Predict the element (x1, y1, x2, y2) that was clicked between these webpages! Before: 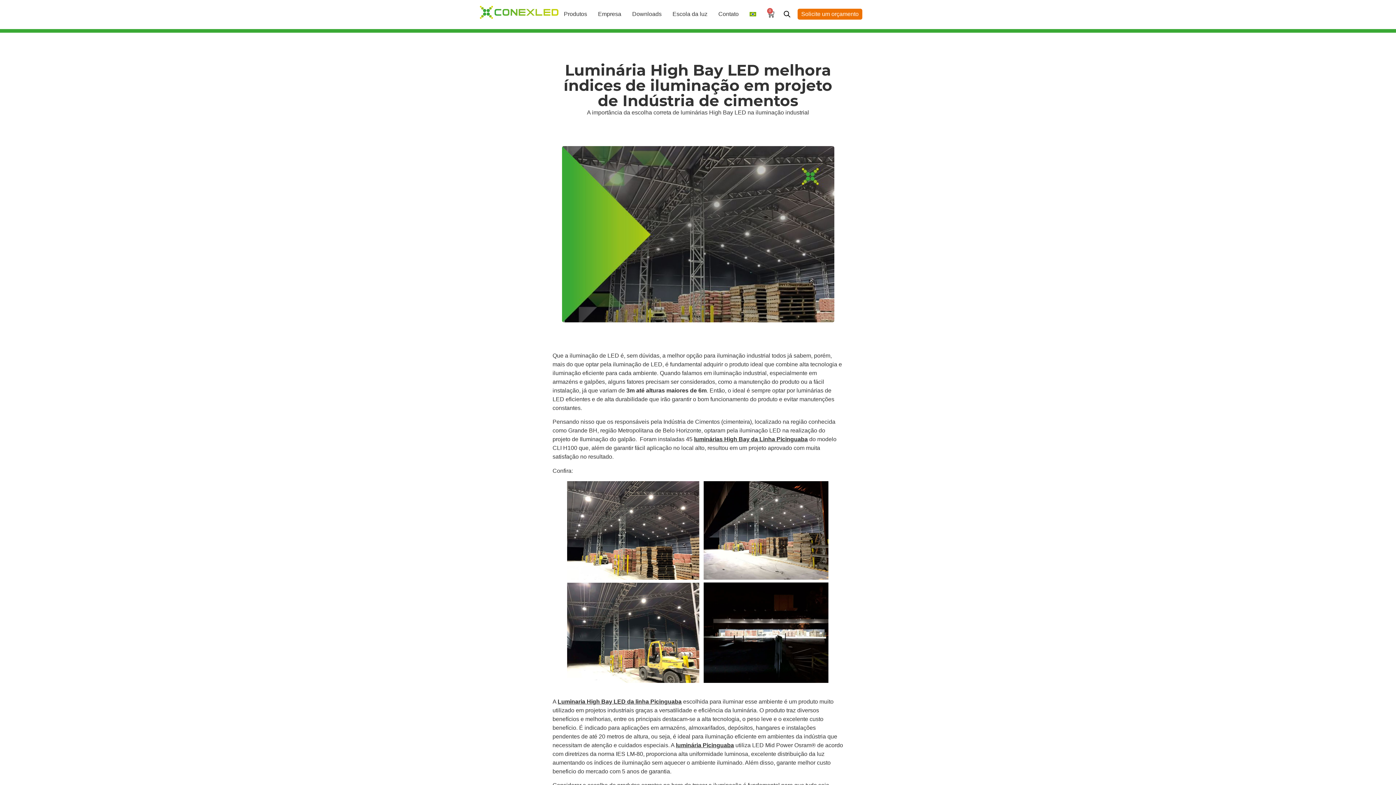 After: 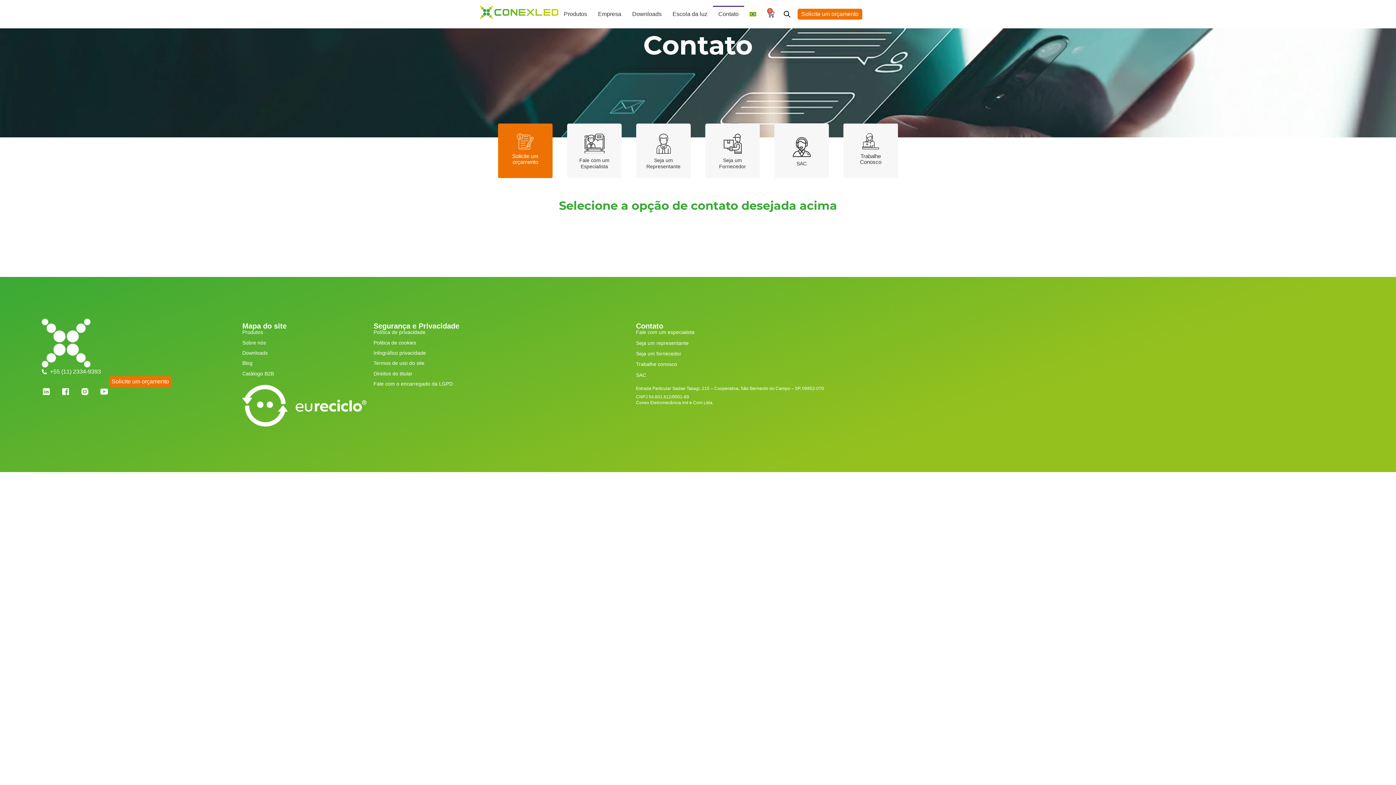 Action: label: Contato bbox: (713, 5, 744, 22)